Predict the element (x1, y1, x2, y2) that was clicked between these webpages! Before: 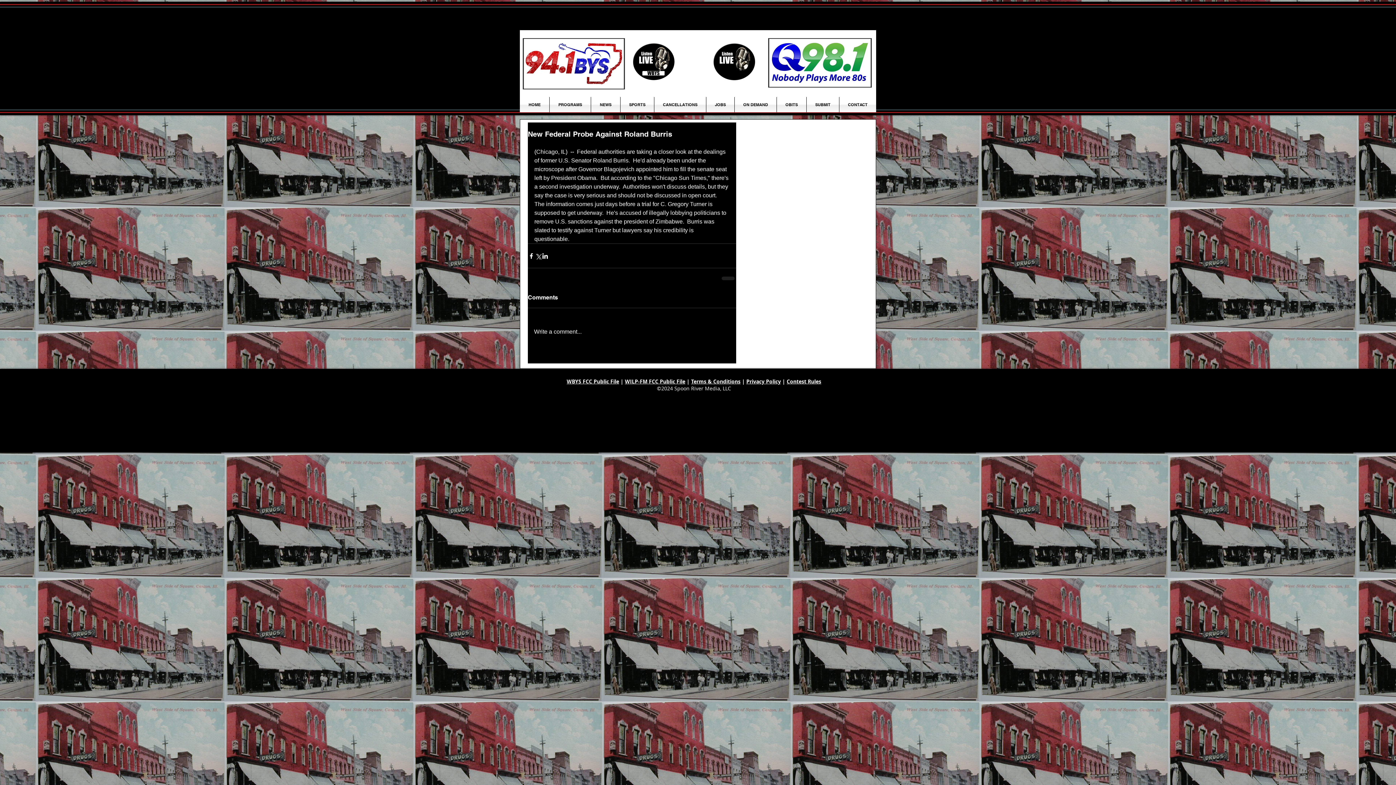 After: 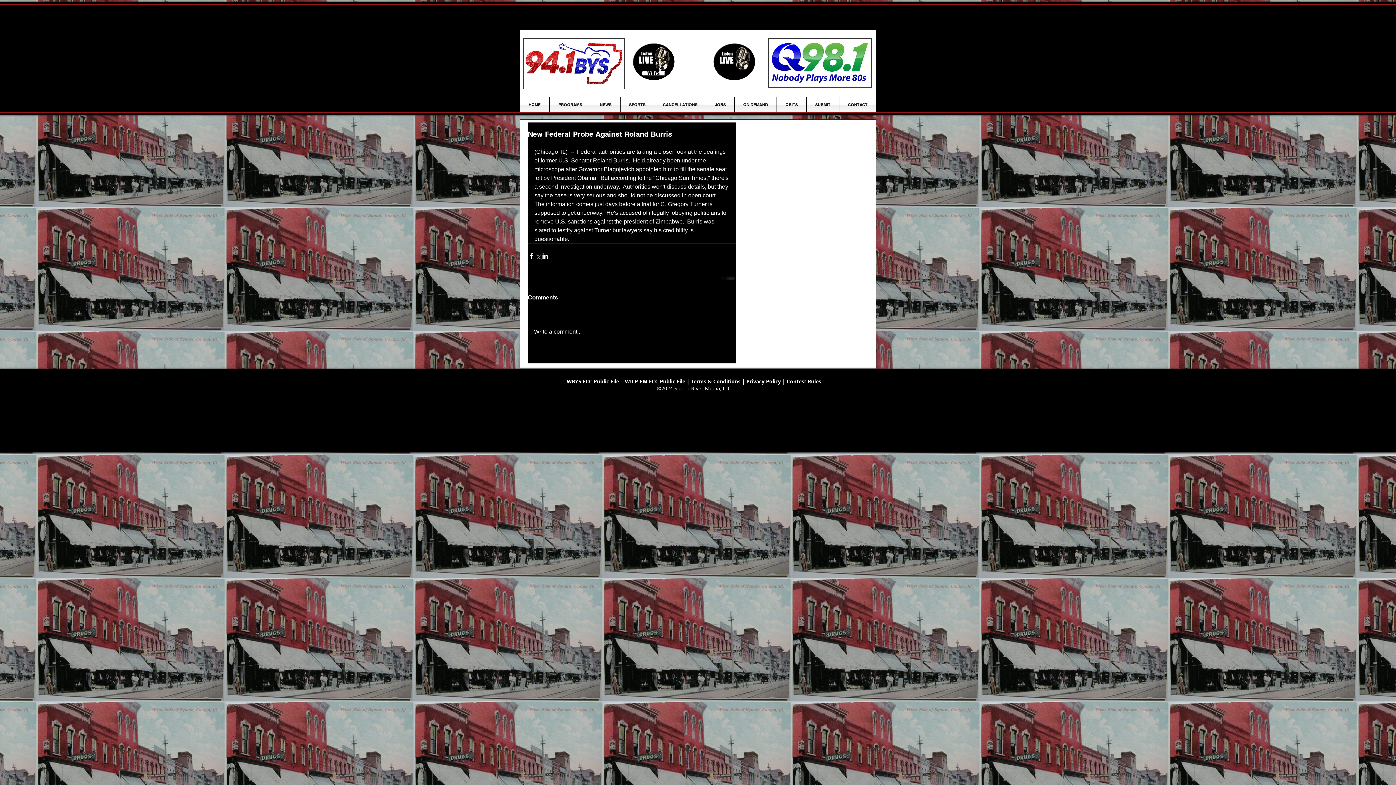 Action: bbox: (534, 252, 541, 259) label: Share via X (Twitter)